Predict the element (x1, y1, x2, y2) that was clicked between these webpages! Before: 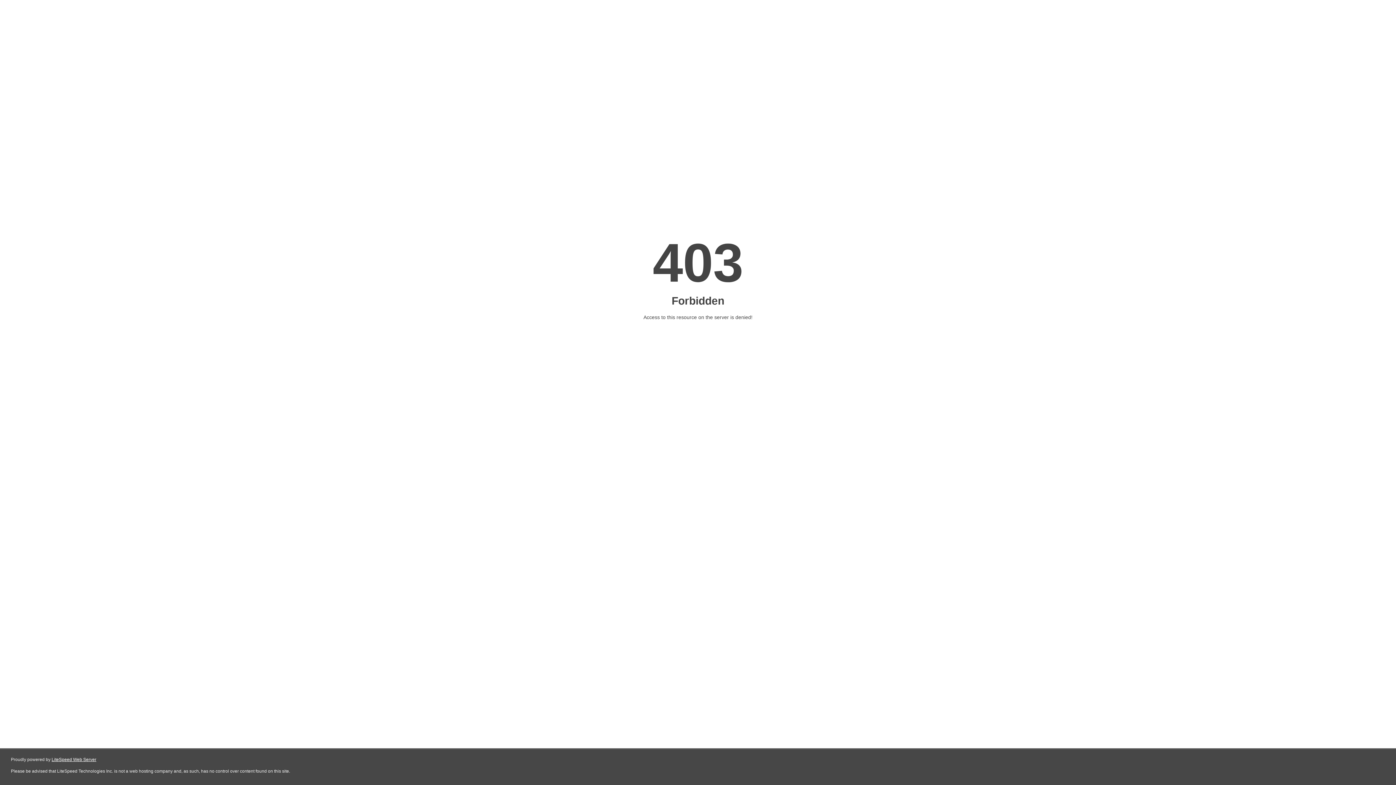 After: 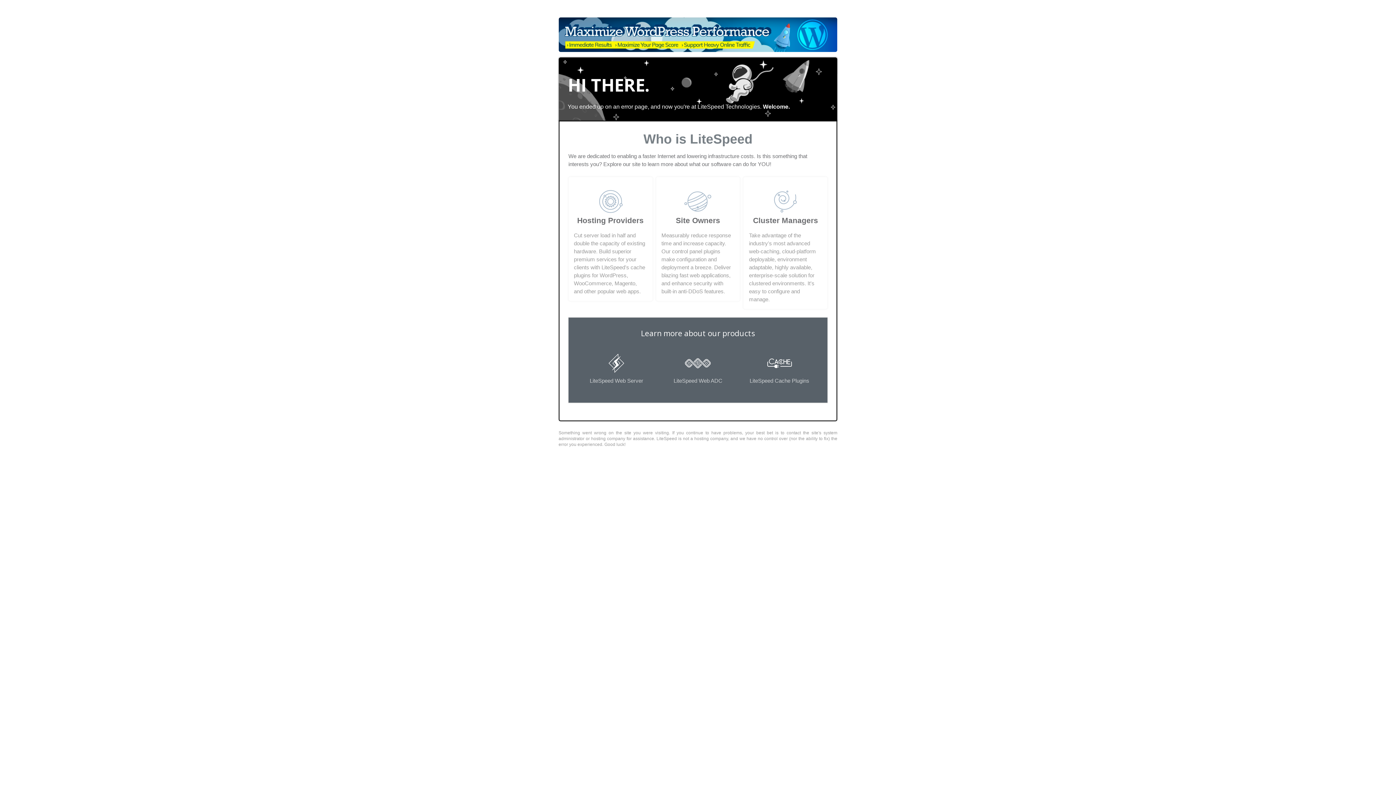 Action: label: LiteSpeed Web Server bbox: (51, 757, 96, 762)